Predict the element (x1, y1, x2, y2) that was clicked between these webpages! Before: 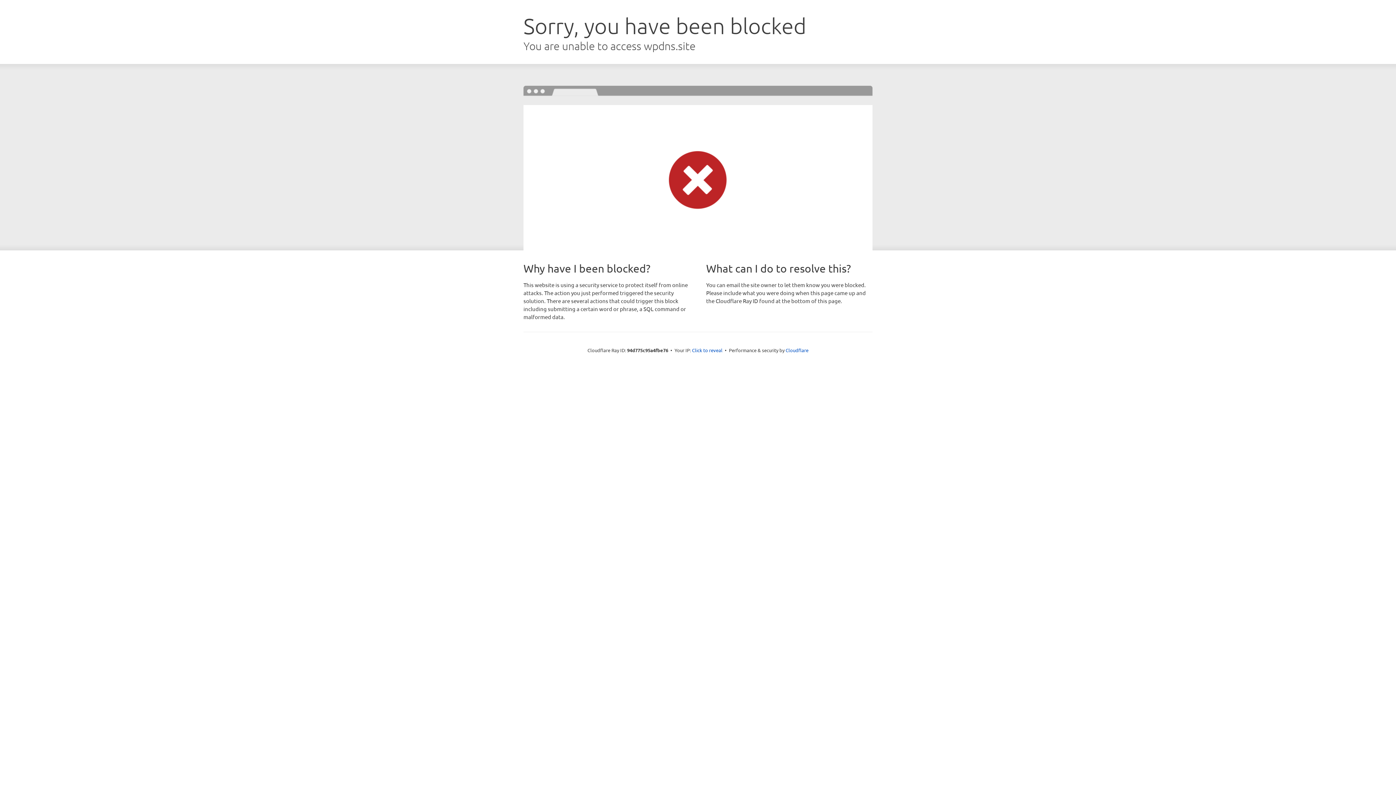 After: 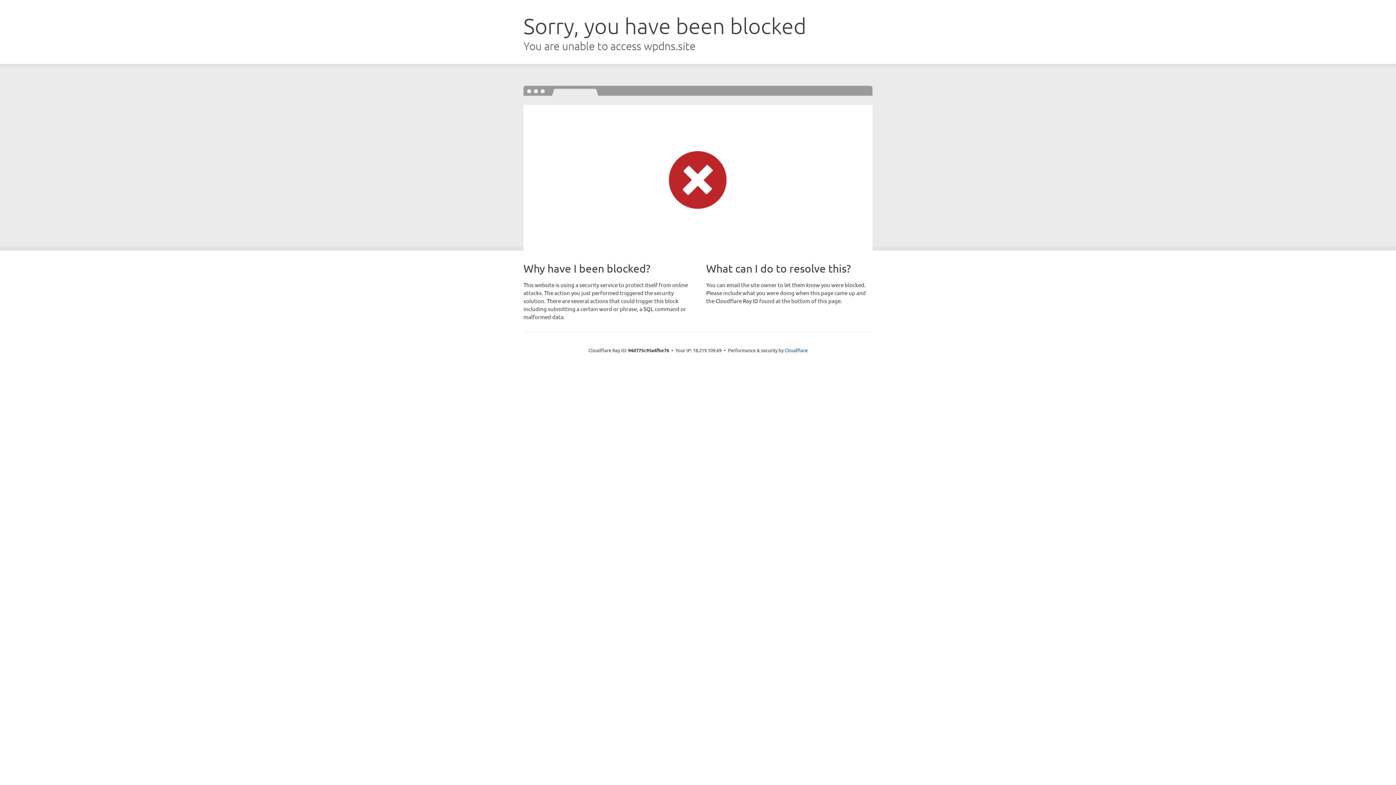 Action: label: Click to reveal bbox: (692, 346, 722, 353)